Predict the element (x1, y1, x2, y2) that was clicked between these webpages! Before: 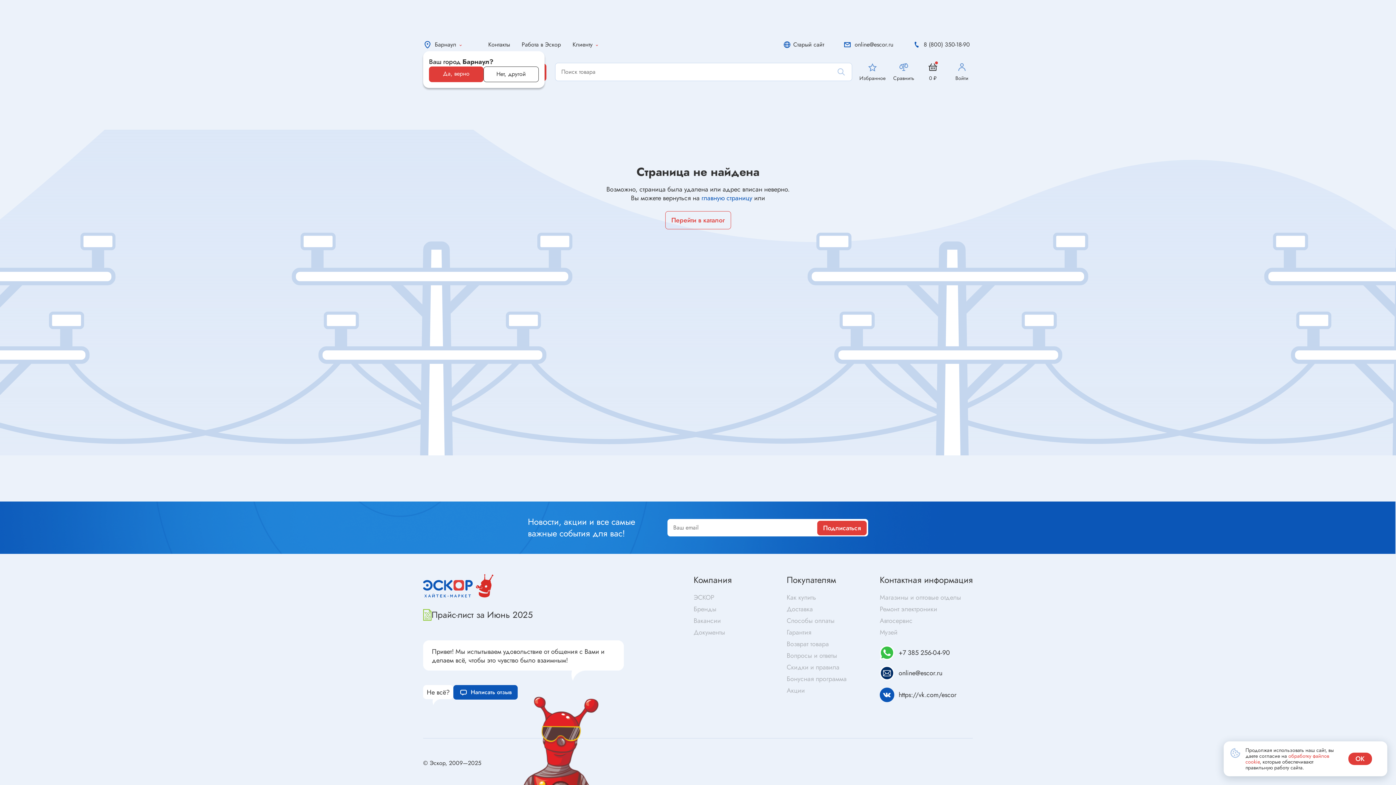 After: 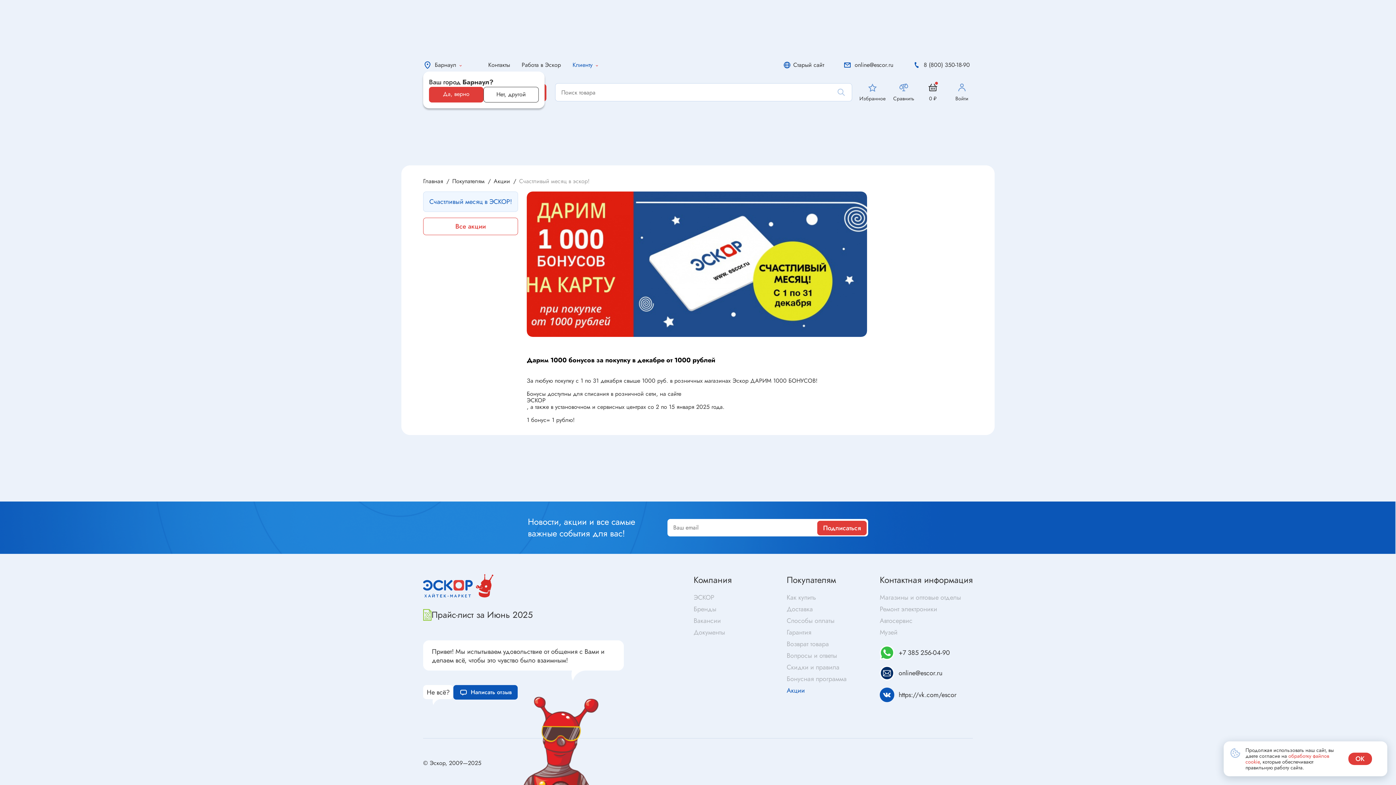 Action: label: Акции bbox: (786, 686, 805, 695)